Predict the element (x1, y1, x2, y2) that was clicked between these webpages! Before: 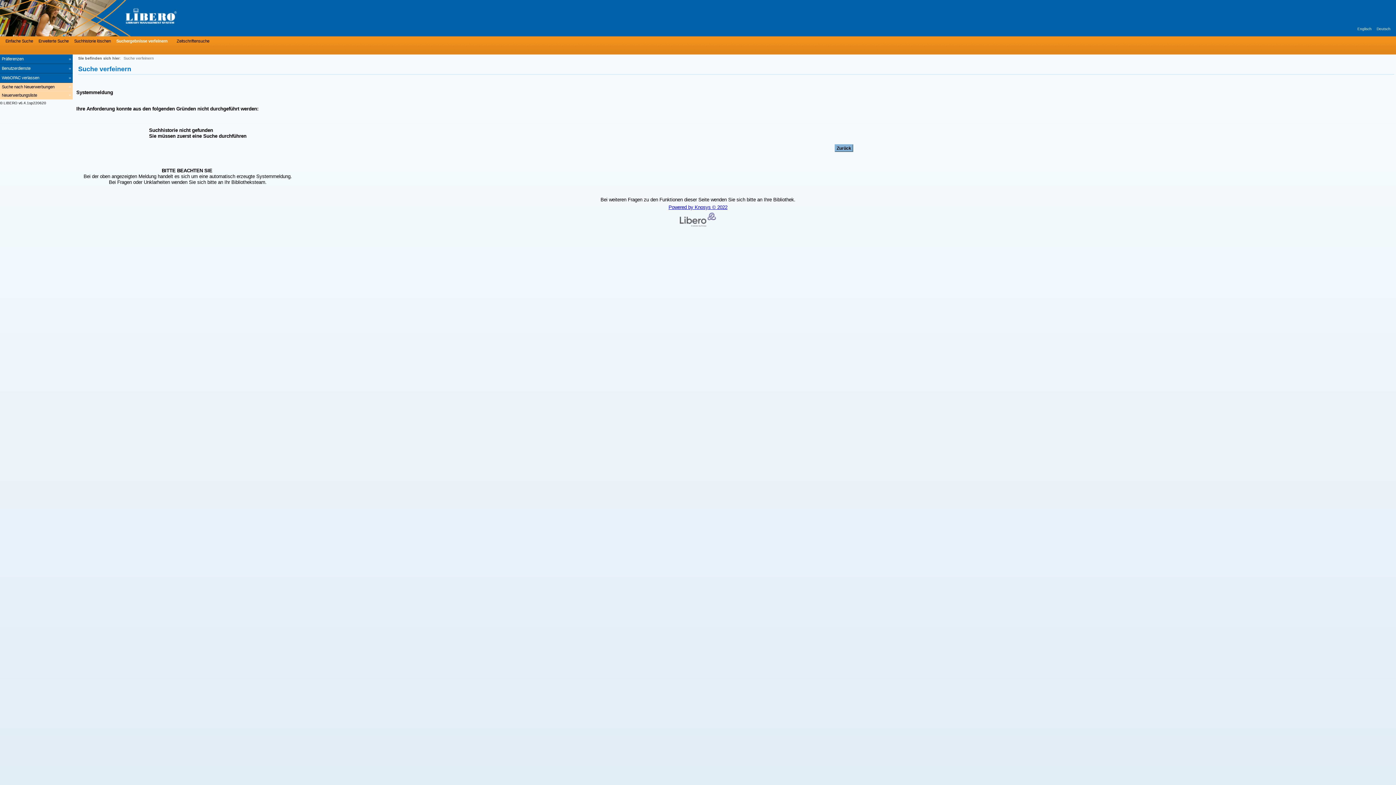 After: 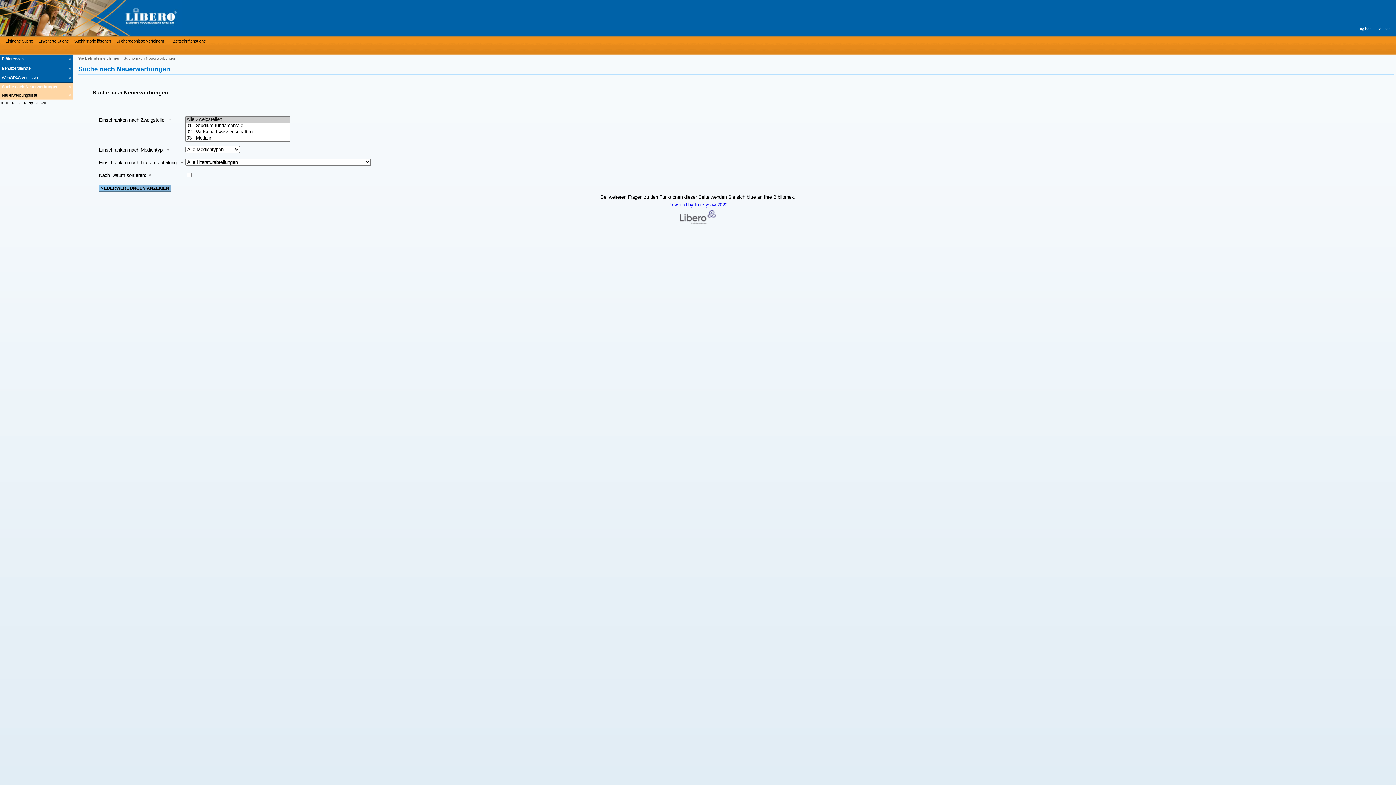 Action: bbox: (0, 82, 72, 91) label: Suche nach Neuerwerbungen